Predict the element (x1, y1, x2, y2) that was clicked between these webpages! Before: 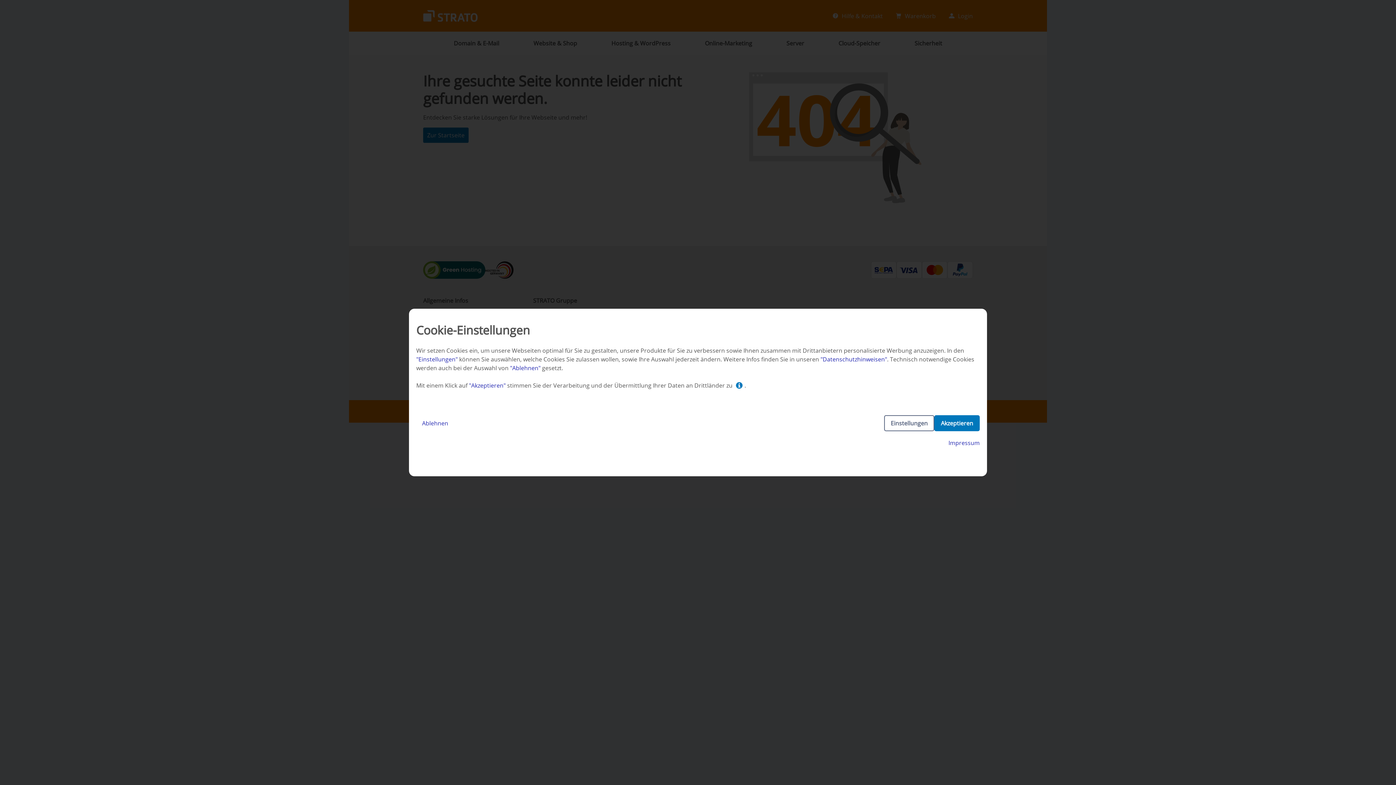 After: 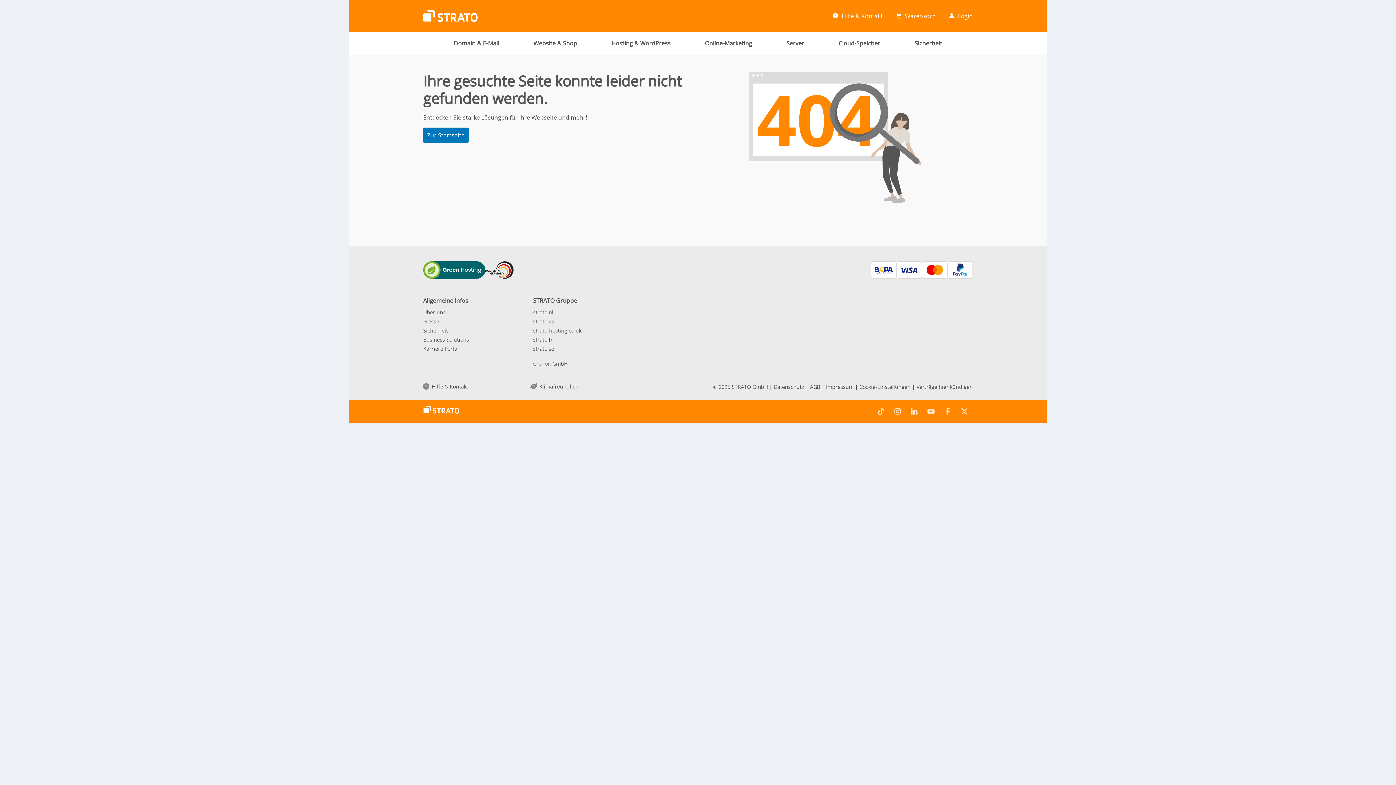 Action: bbox: (416, 416, 454, 430) label: Ablehnen